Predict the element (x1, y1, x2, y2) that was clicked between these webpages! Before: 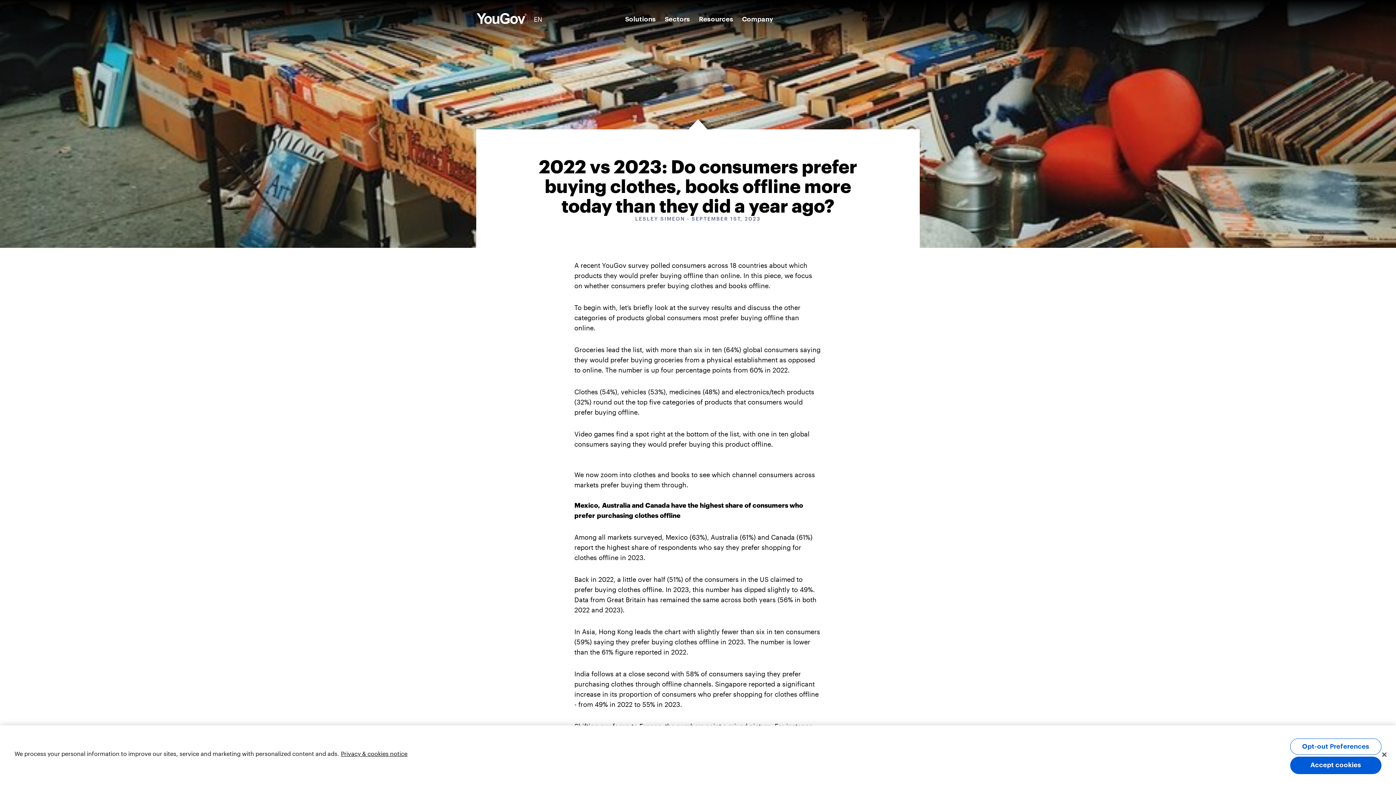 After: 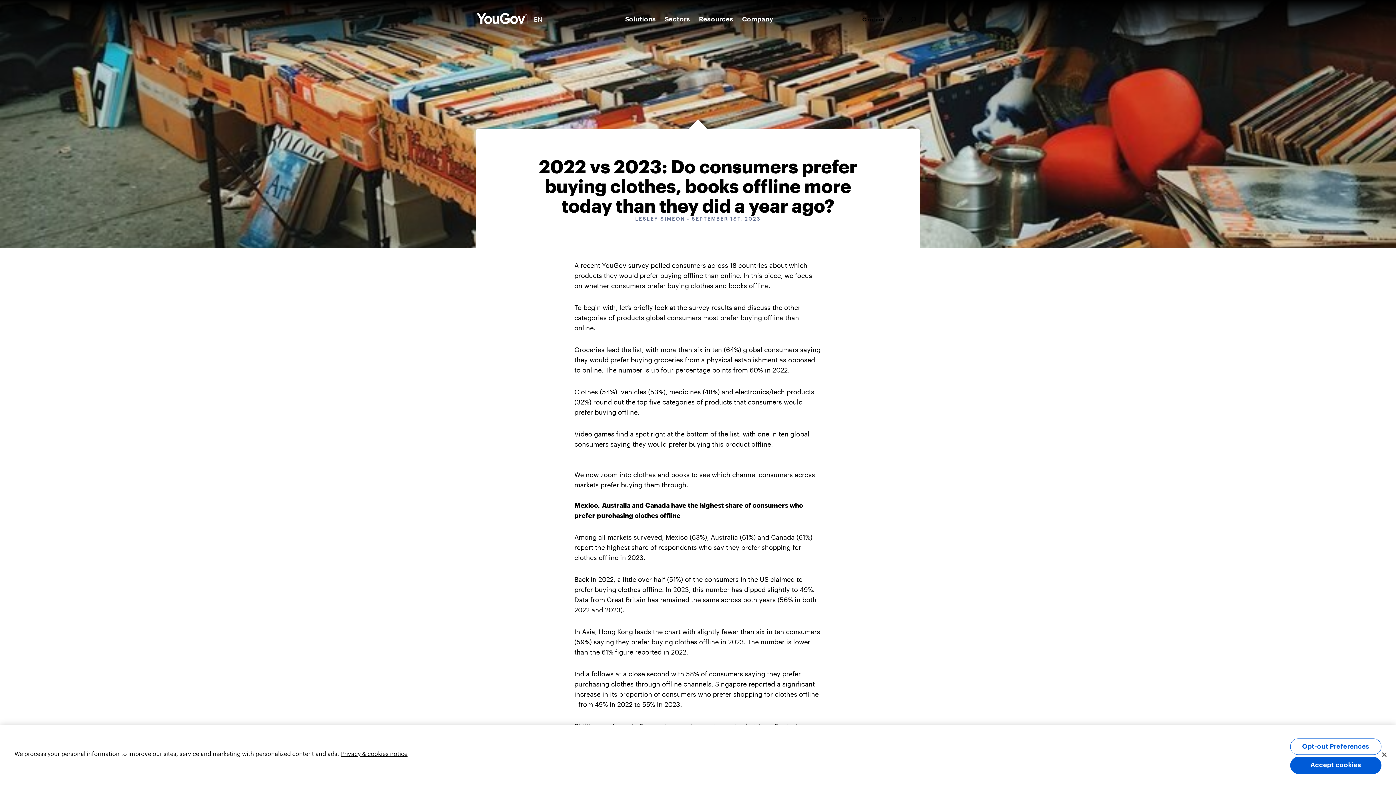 Action: label: Company bbox: (738, 11, 777, 27)